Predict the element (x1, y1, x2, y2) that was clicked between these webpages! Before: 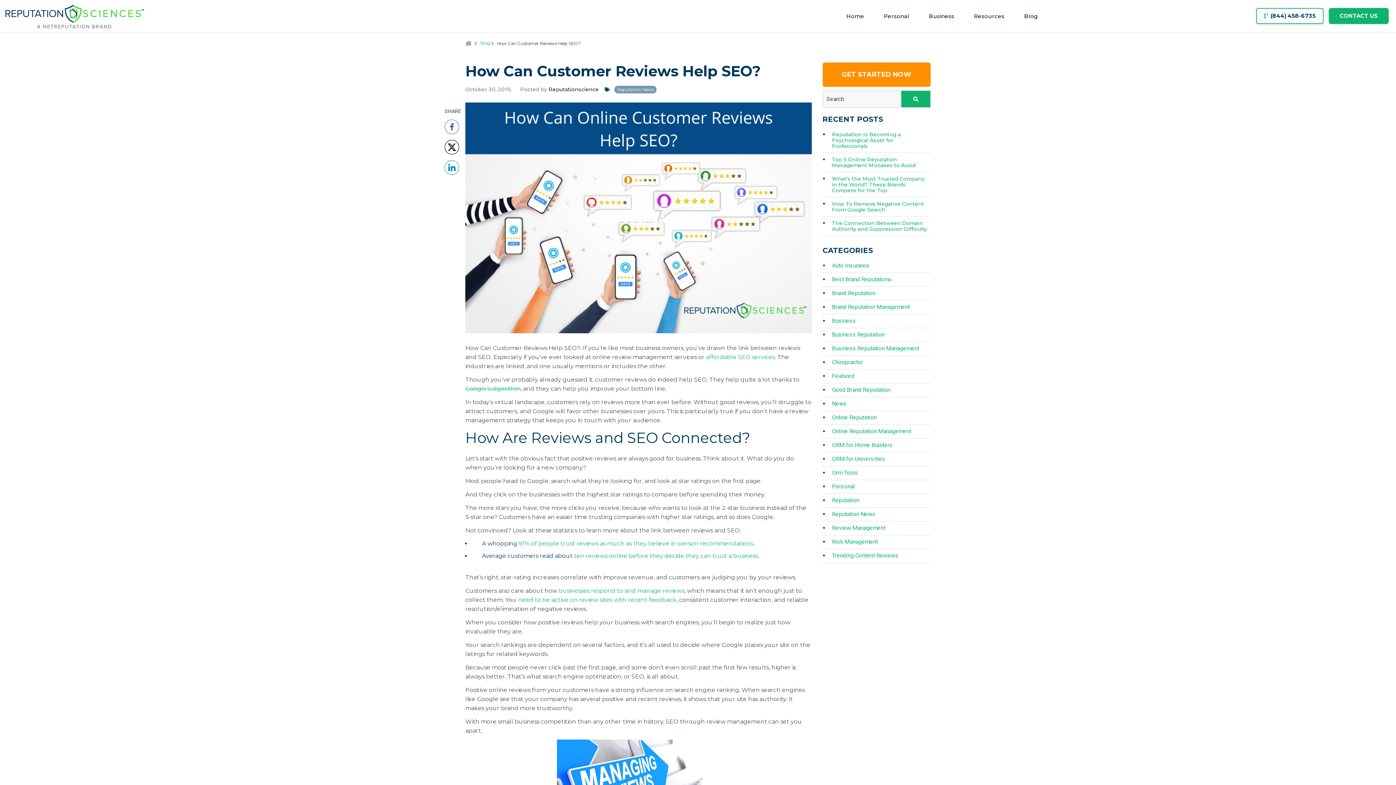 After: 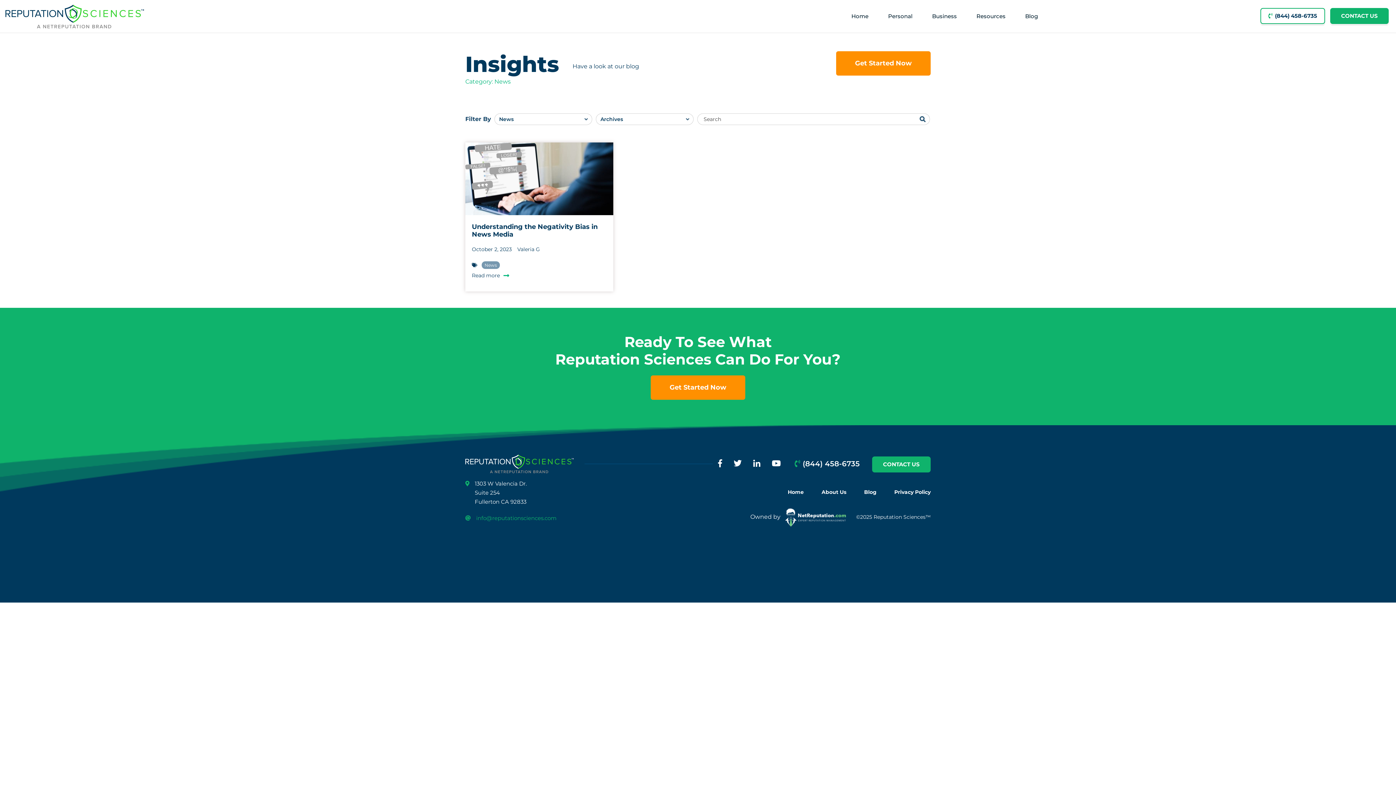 Action: bbox: (822, 400, 930, 411) label: News